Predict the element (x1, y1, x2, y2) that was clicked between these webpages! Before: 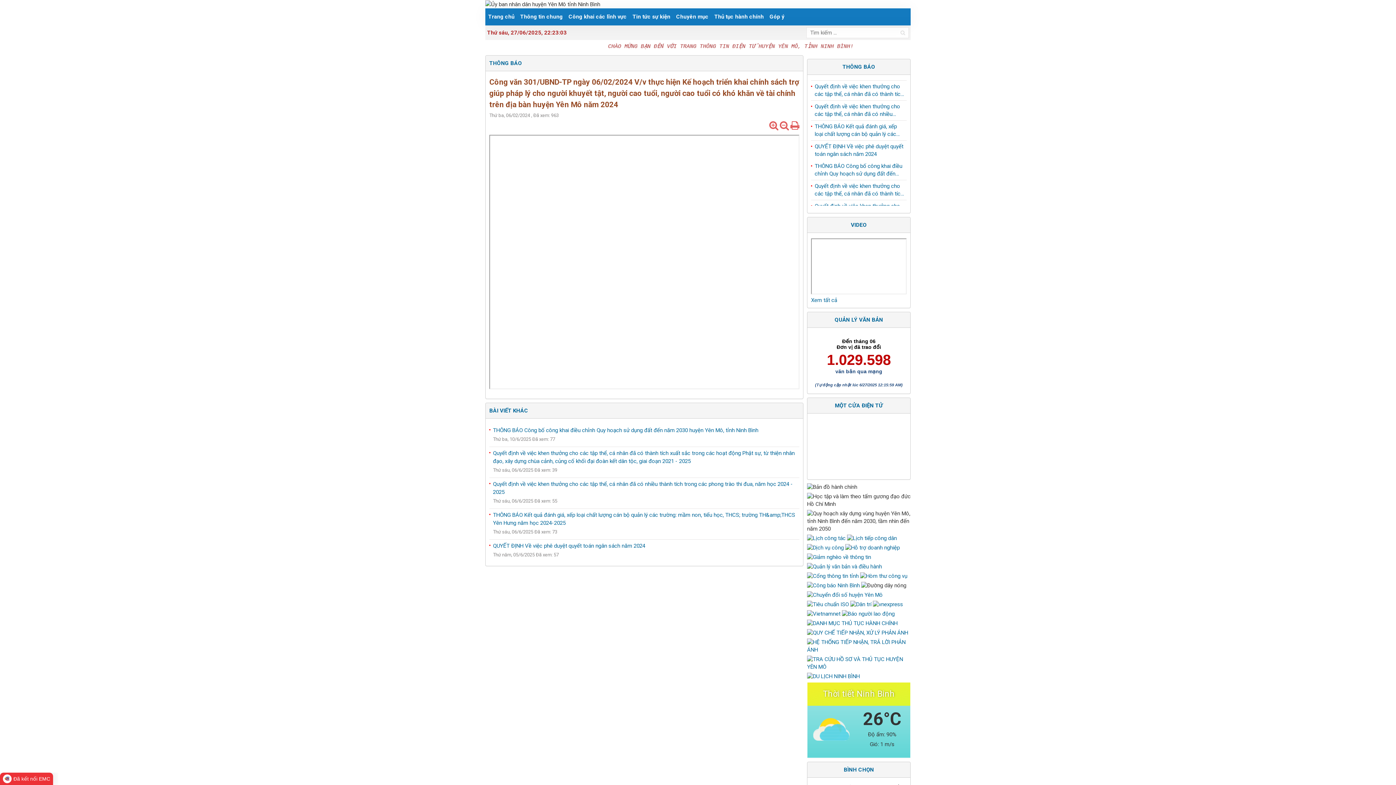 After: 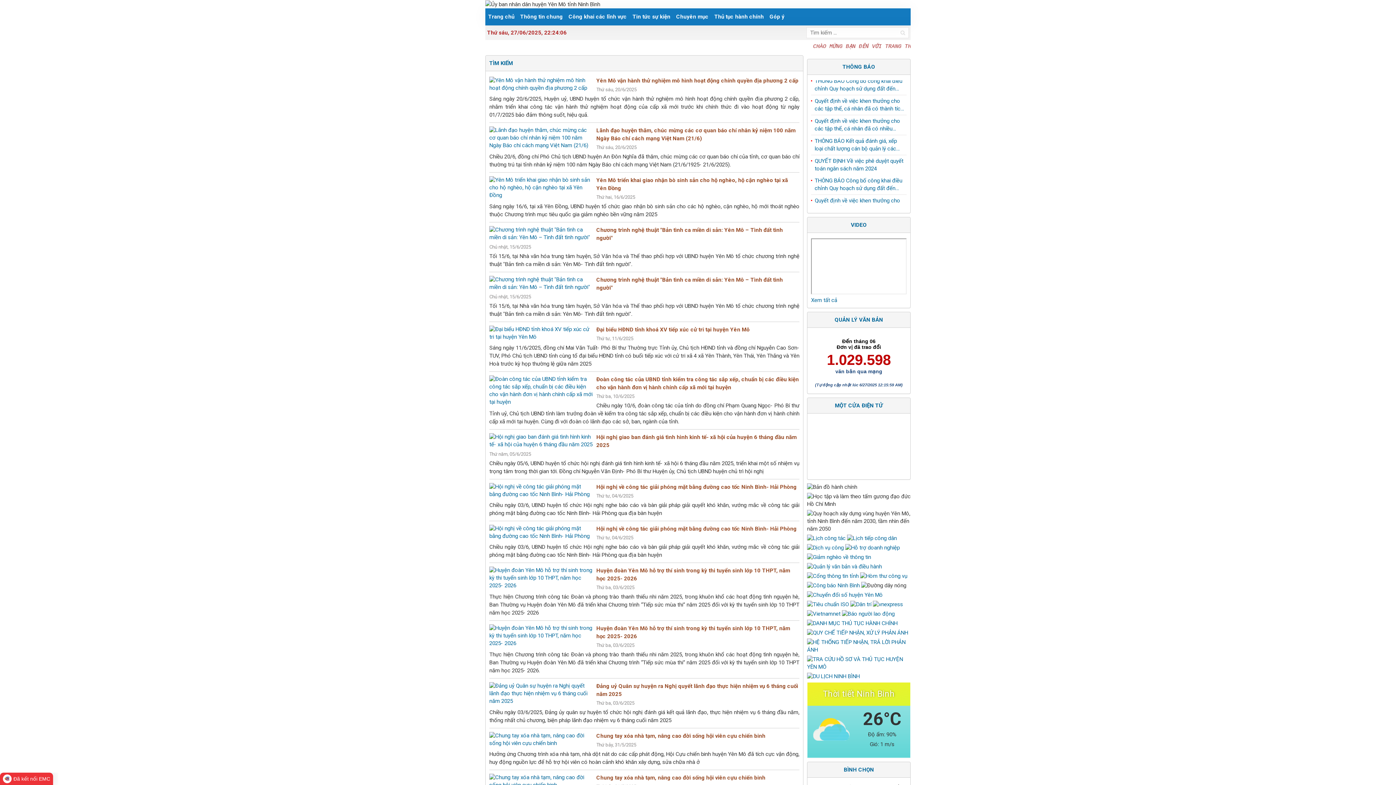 Action: bbox: (895, 27, 910, 38)